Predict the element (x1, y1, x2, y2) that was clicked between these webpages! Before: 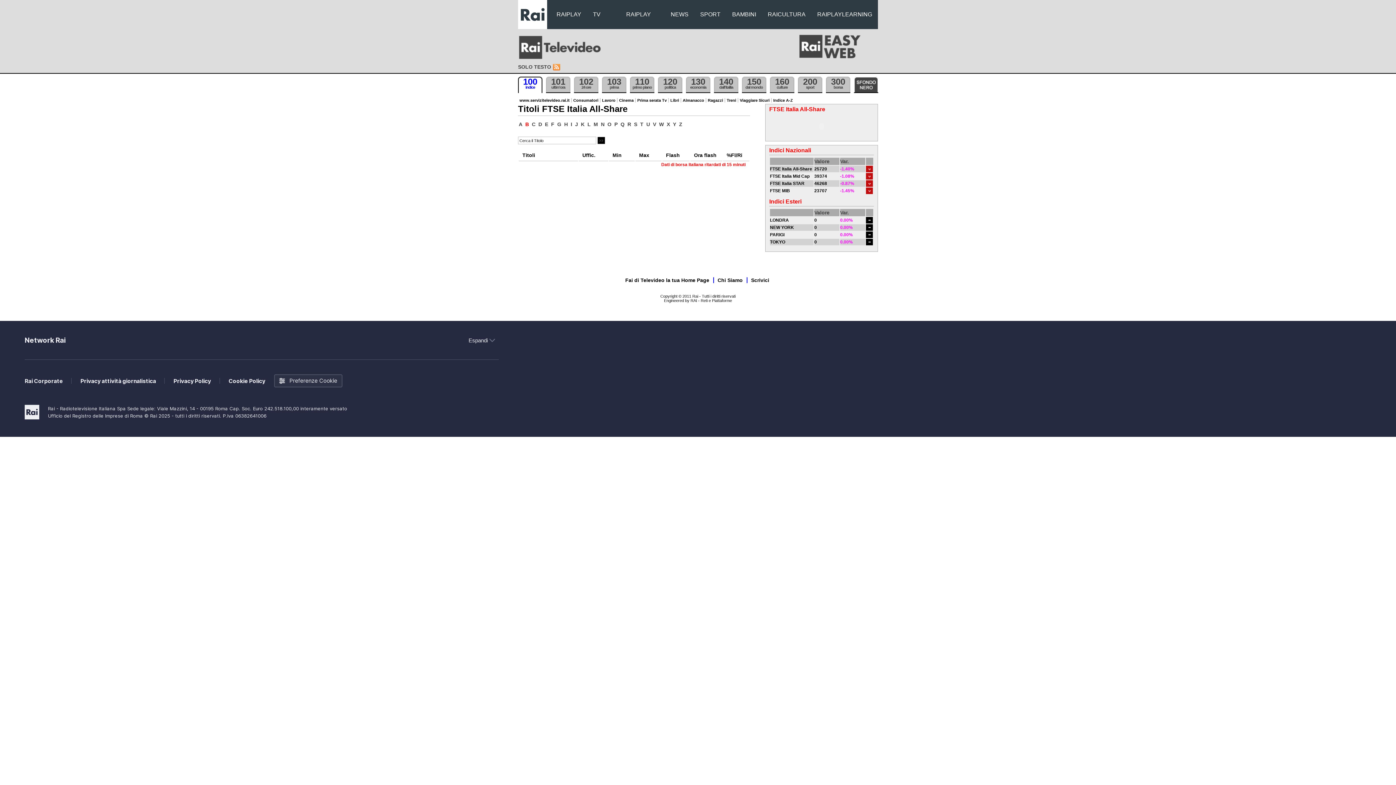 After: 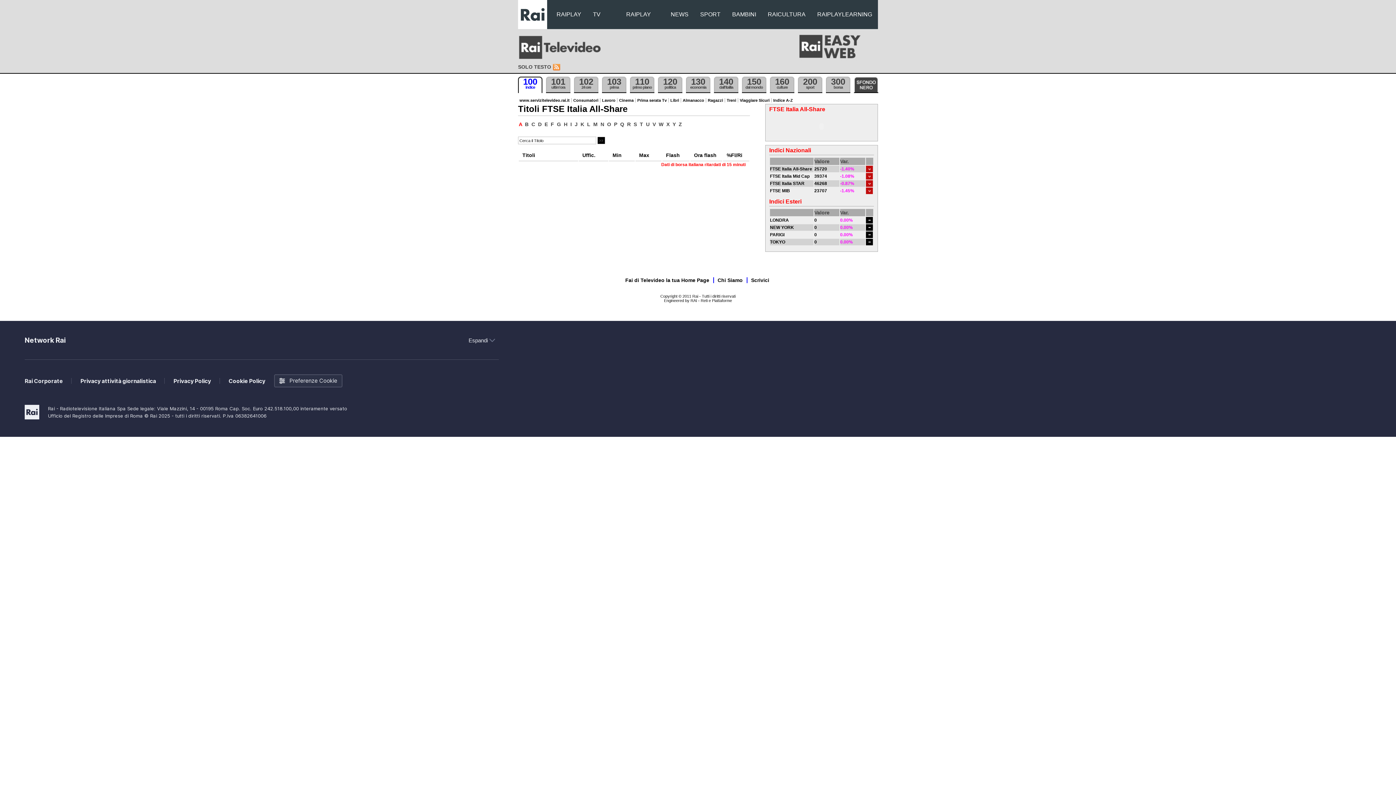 Action: label: A bbox: (518, 121, 523, 127)